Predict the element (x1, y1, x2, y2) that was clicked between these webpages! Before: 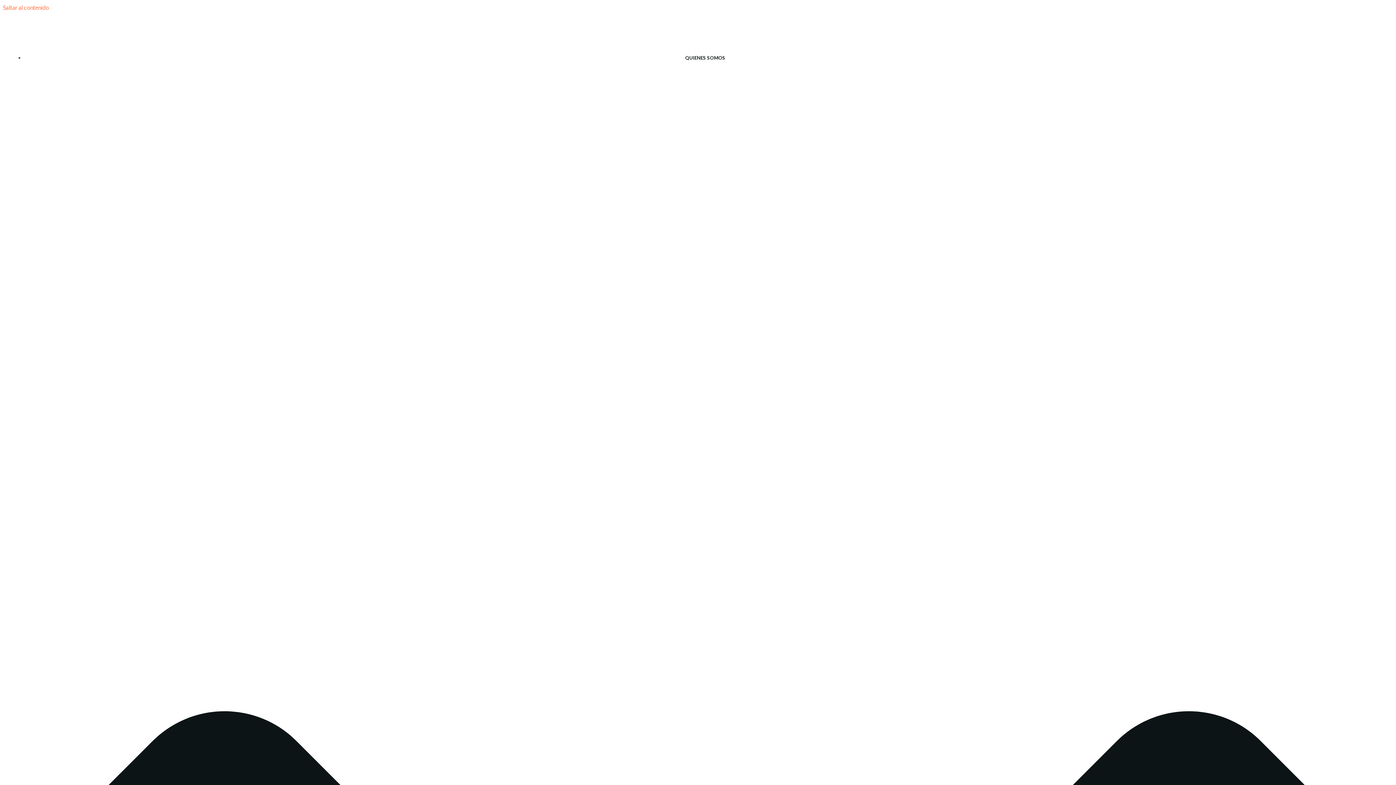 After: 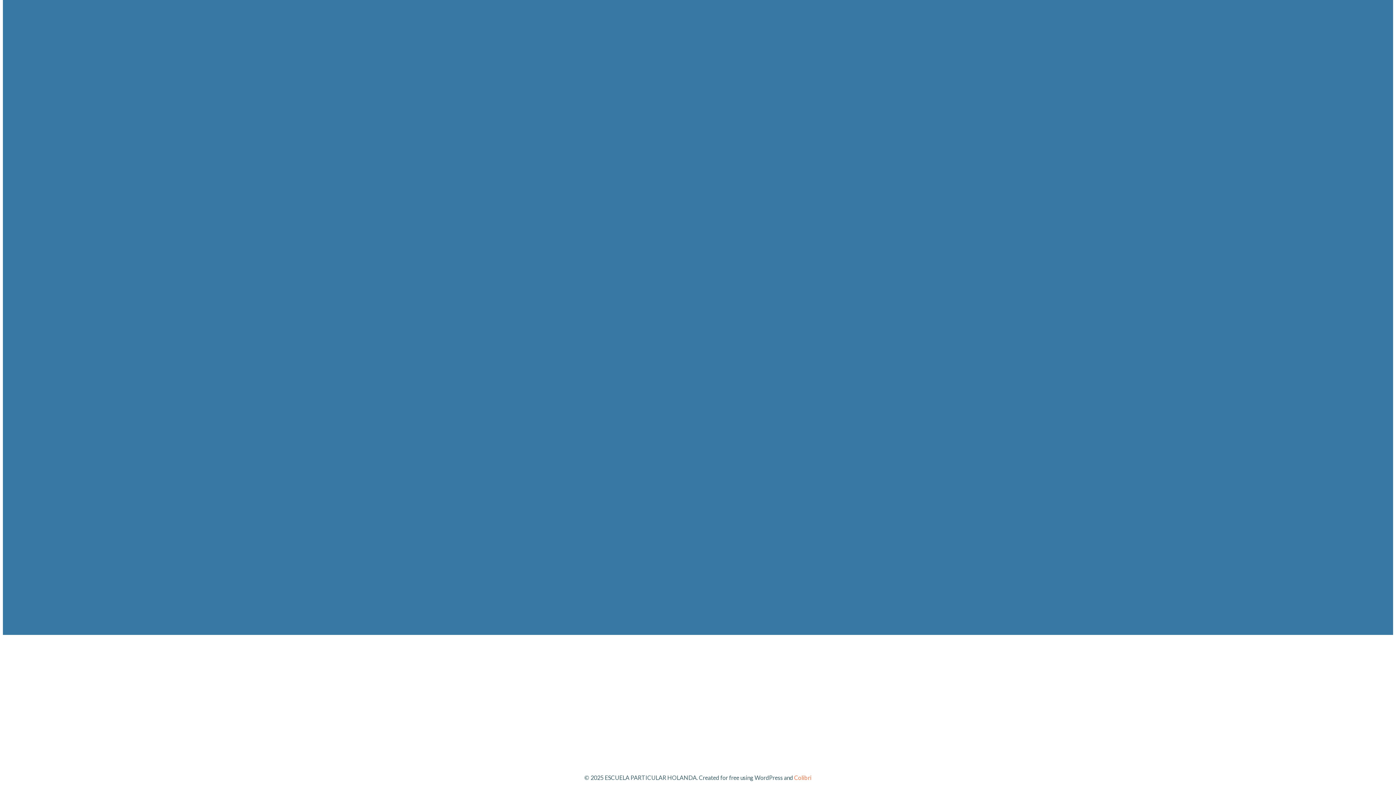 Action: label: Saltar al contenido bbox: (2, 4, 49, 10)